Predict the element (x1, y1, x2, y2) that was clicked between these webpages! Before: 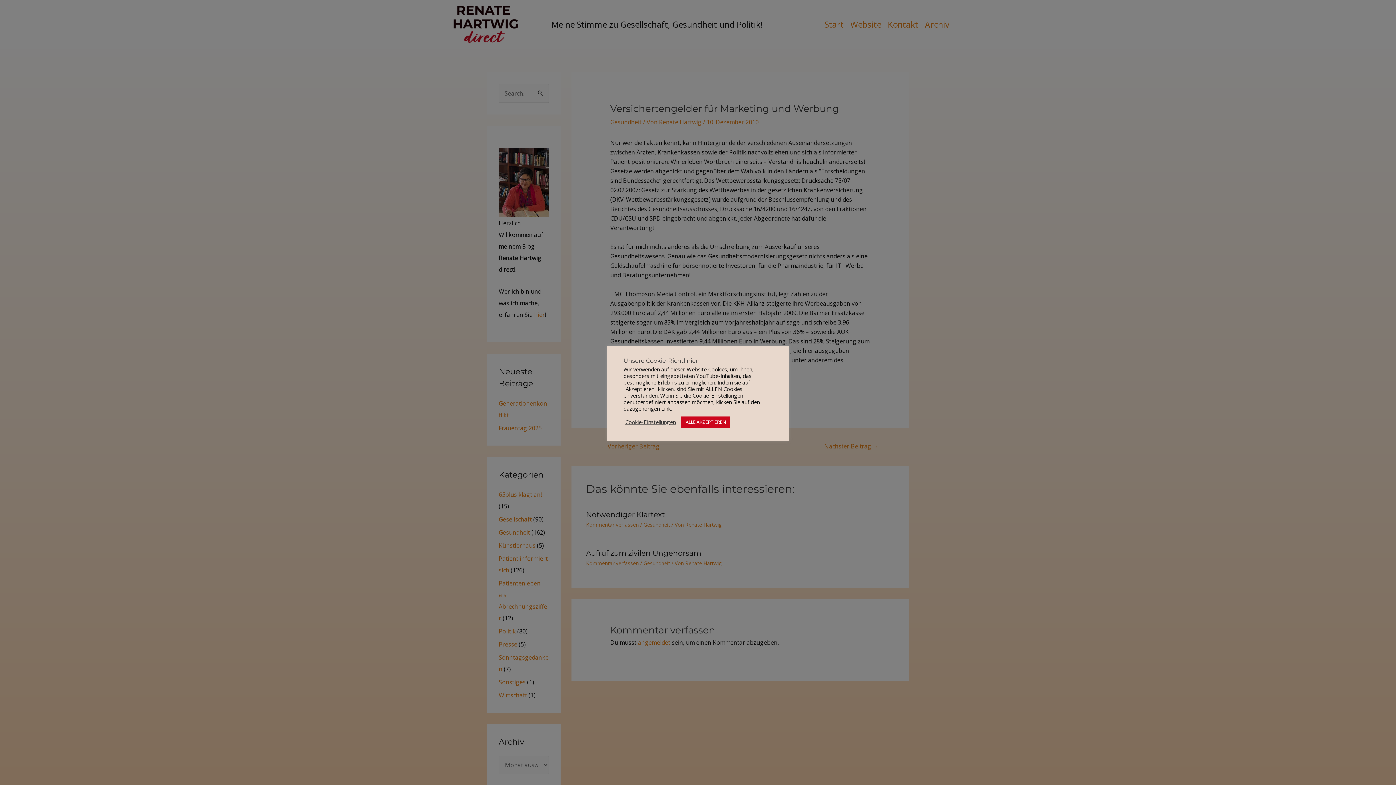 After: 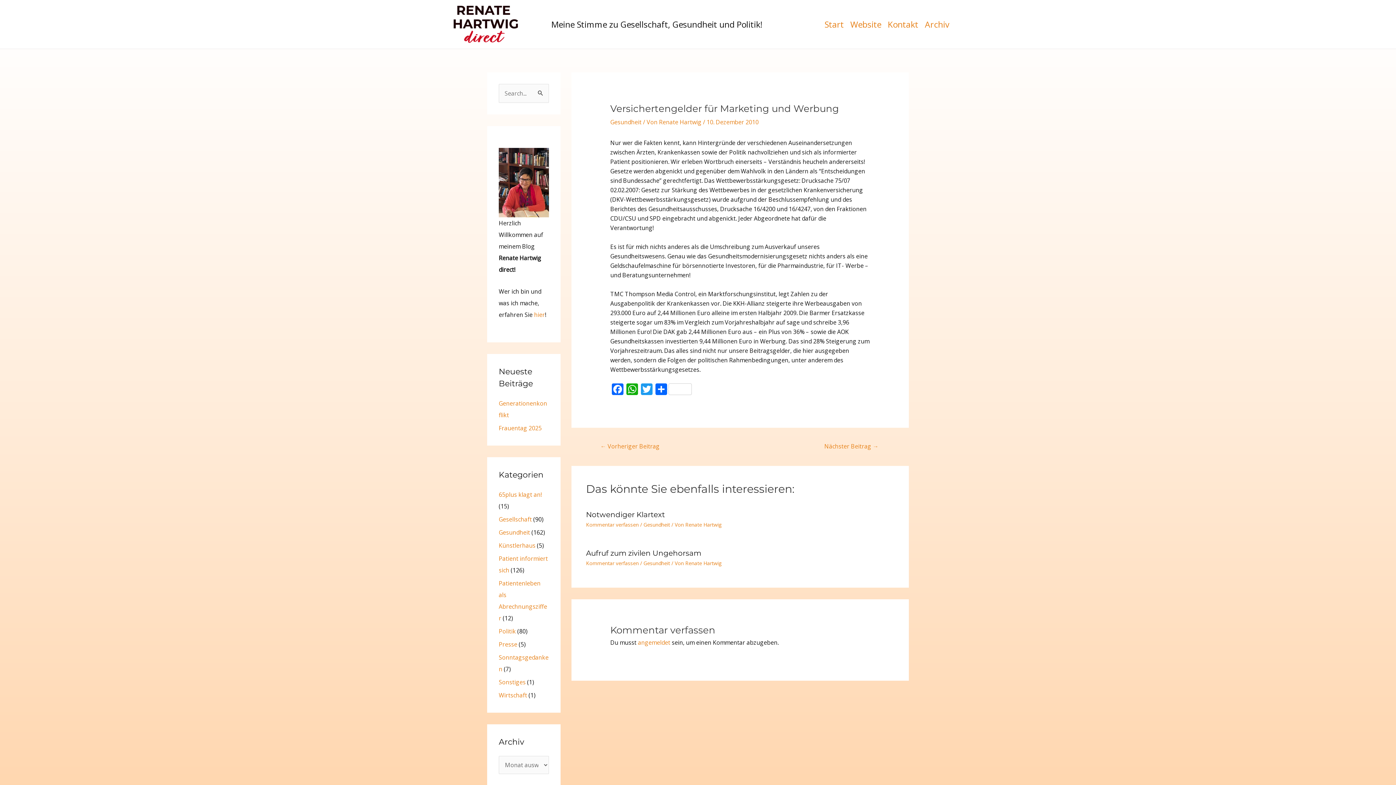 Action: label: ALLE AKZEPTIEREN bbox: (681, 416, 730, 427)